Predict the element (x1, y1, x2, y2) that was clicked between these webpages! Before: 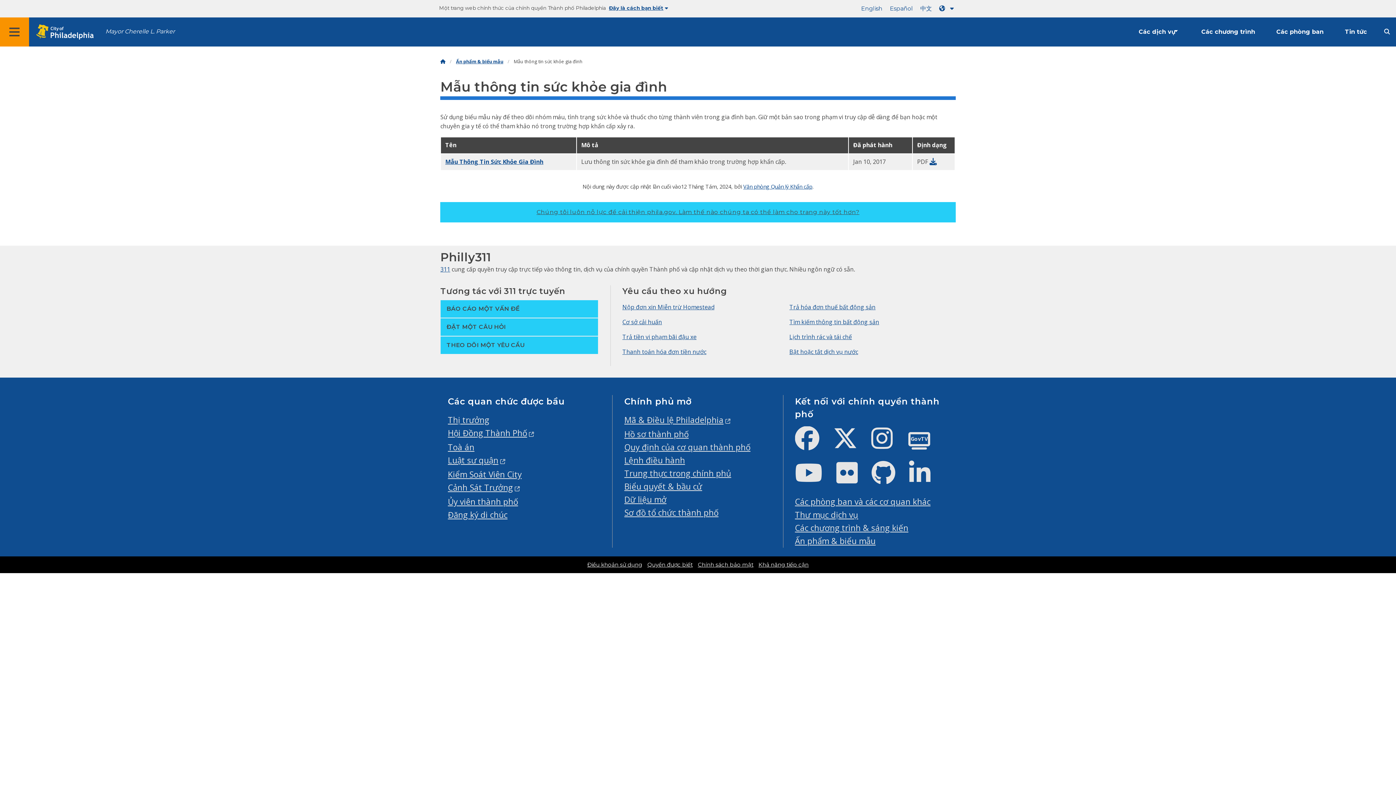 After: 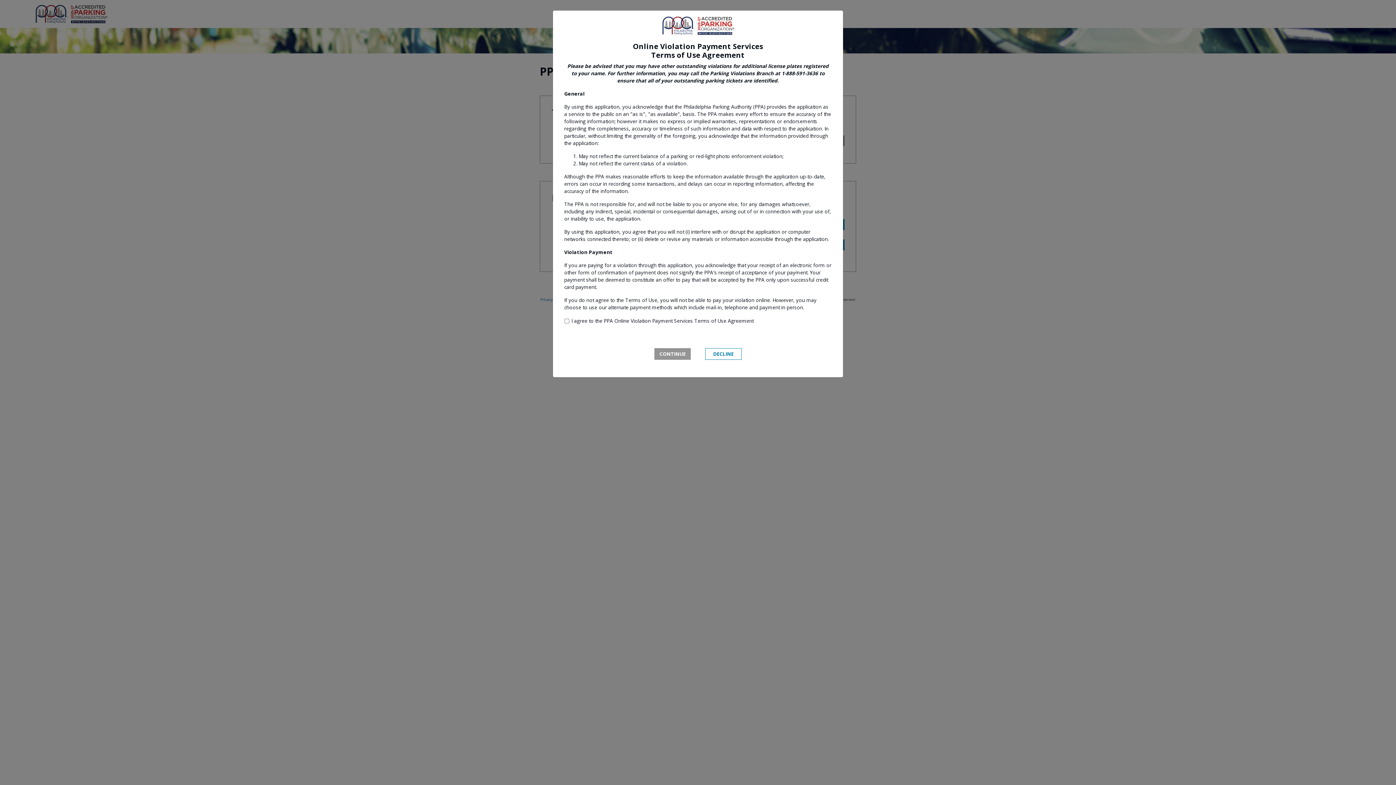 Action: bbox: (622, 333, 696, 341) label: Trả tiền vi phạm bãi đậu xe